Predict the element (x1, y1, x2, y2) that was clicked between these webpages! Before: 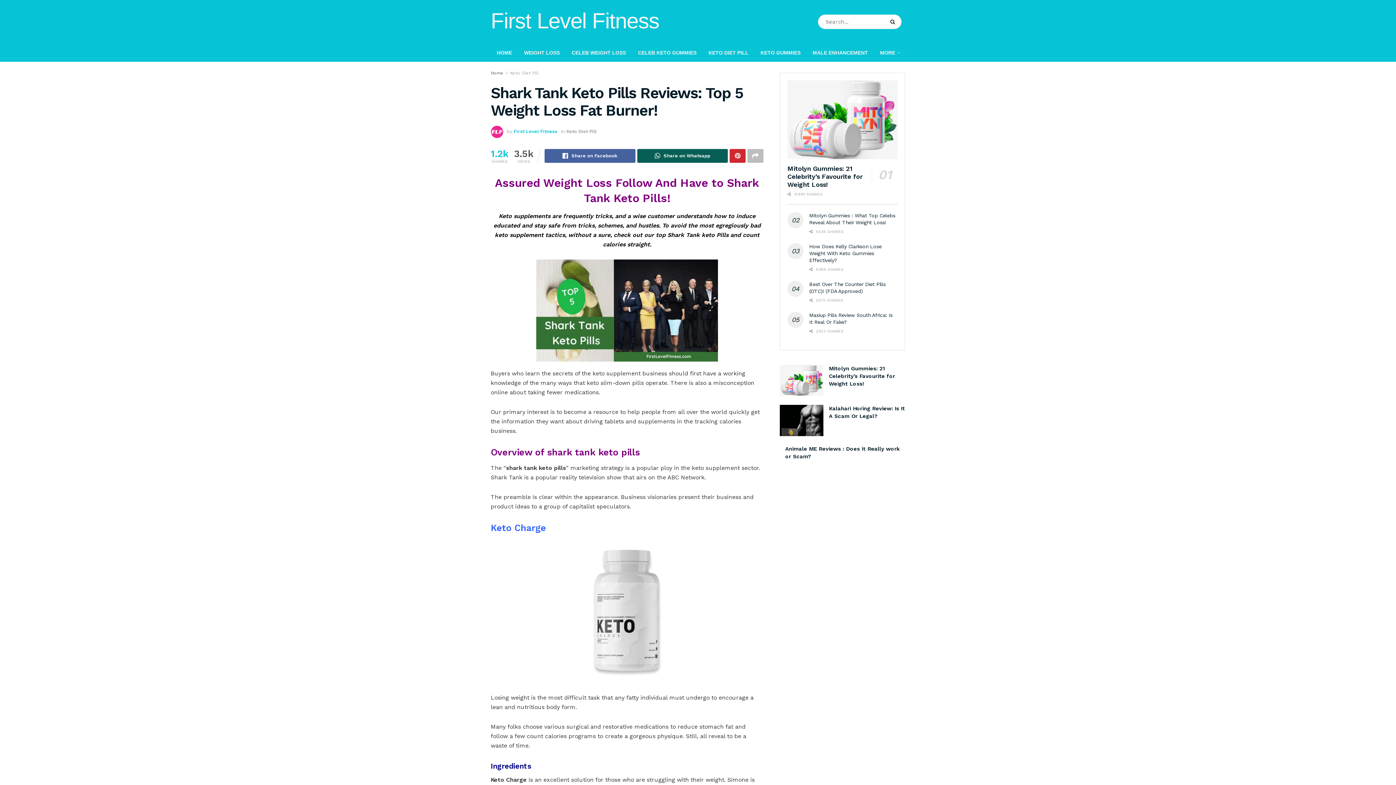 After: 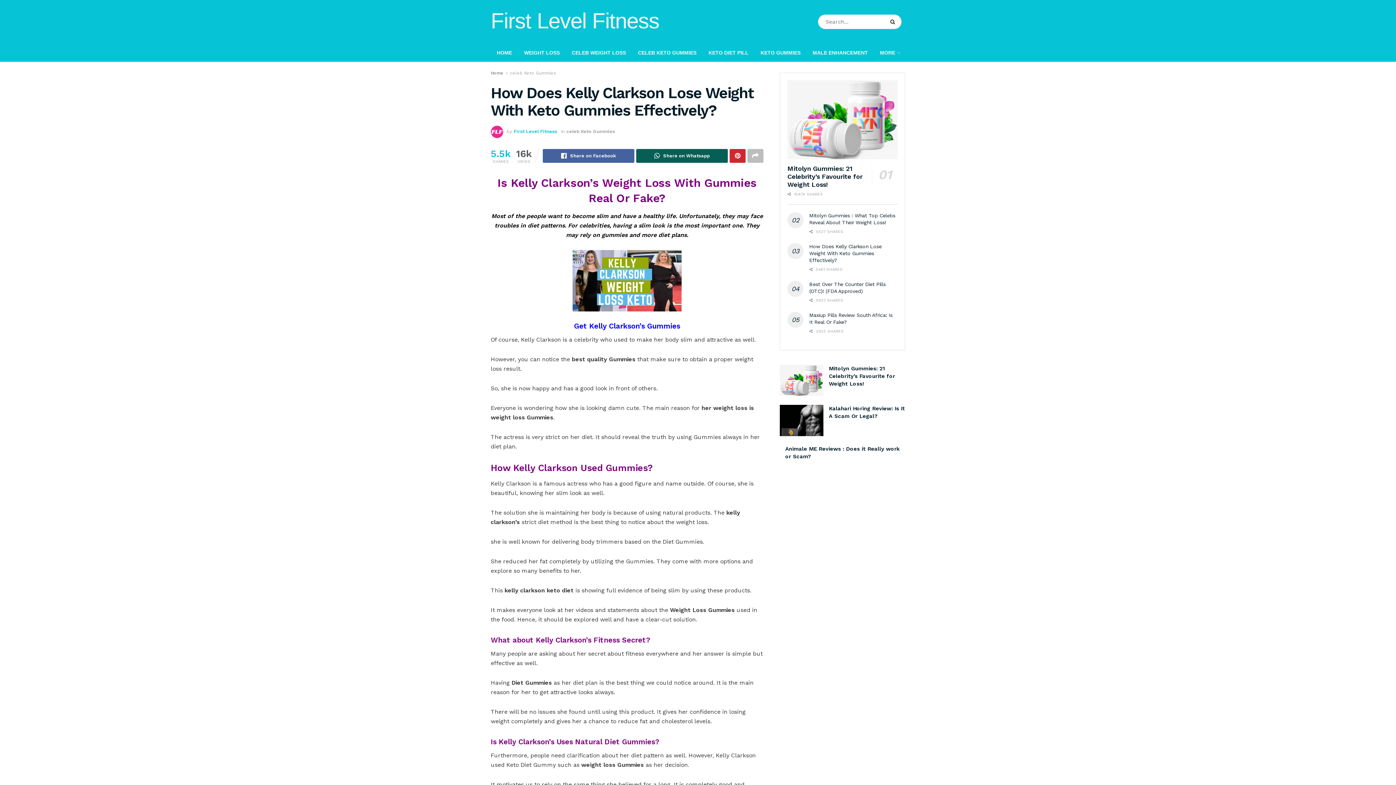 Action: label: How Does Kelly Clarkson Lose Weight With Keto Gummies Effectively? bbox: (809, 243, 881, 263)